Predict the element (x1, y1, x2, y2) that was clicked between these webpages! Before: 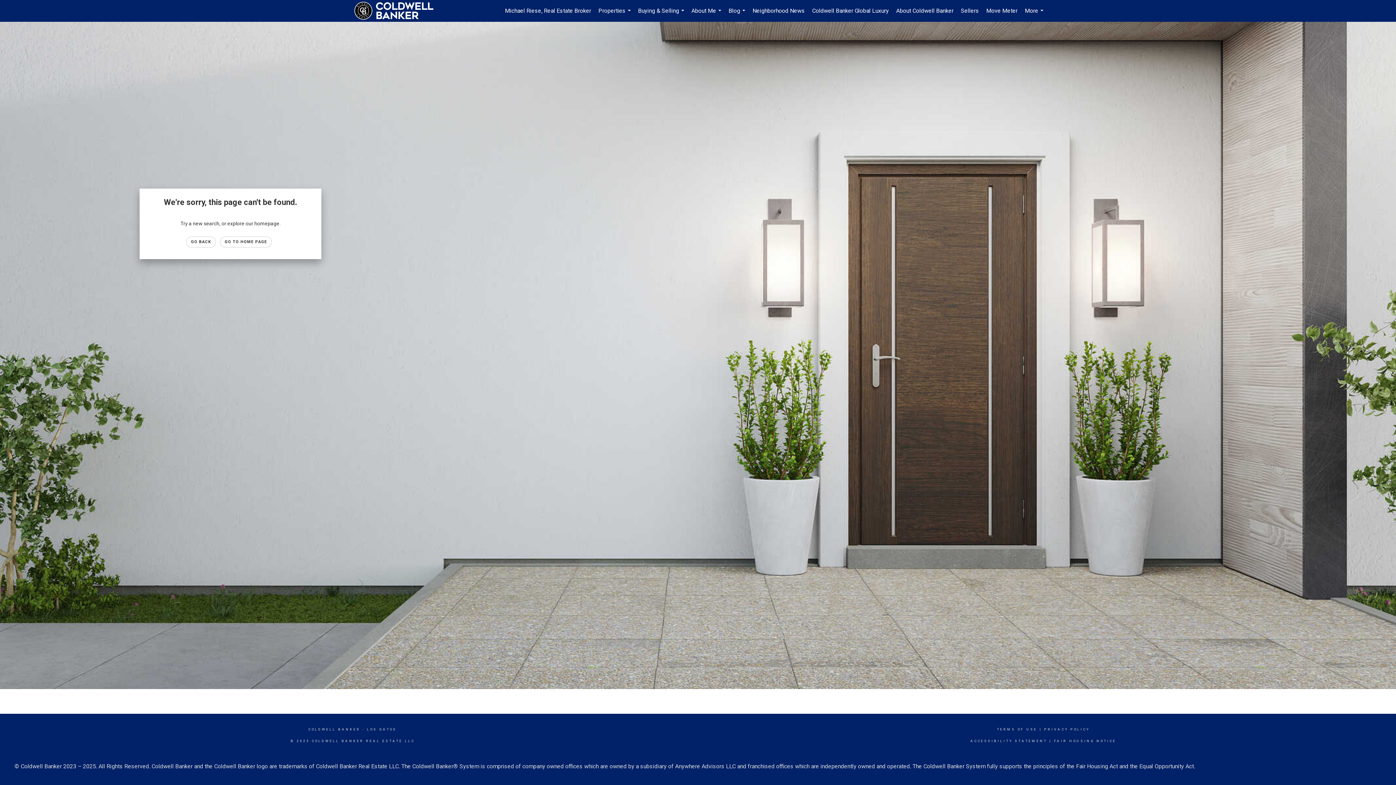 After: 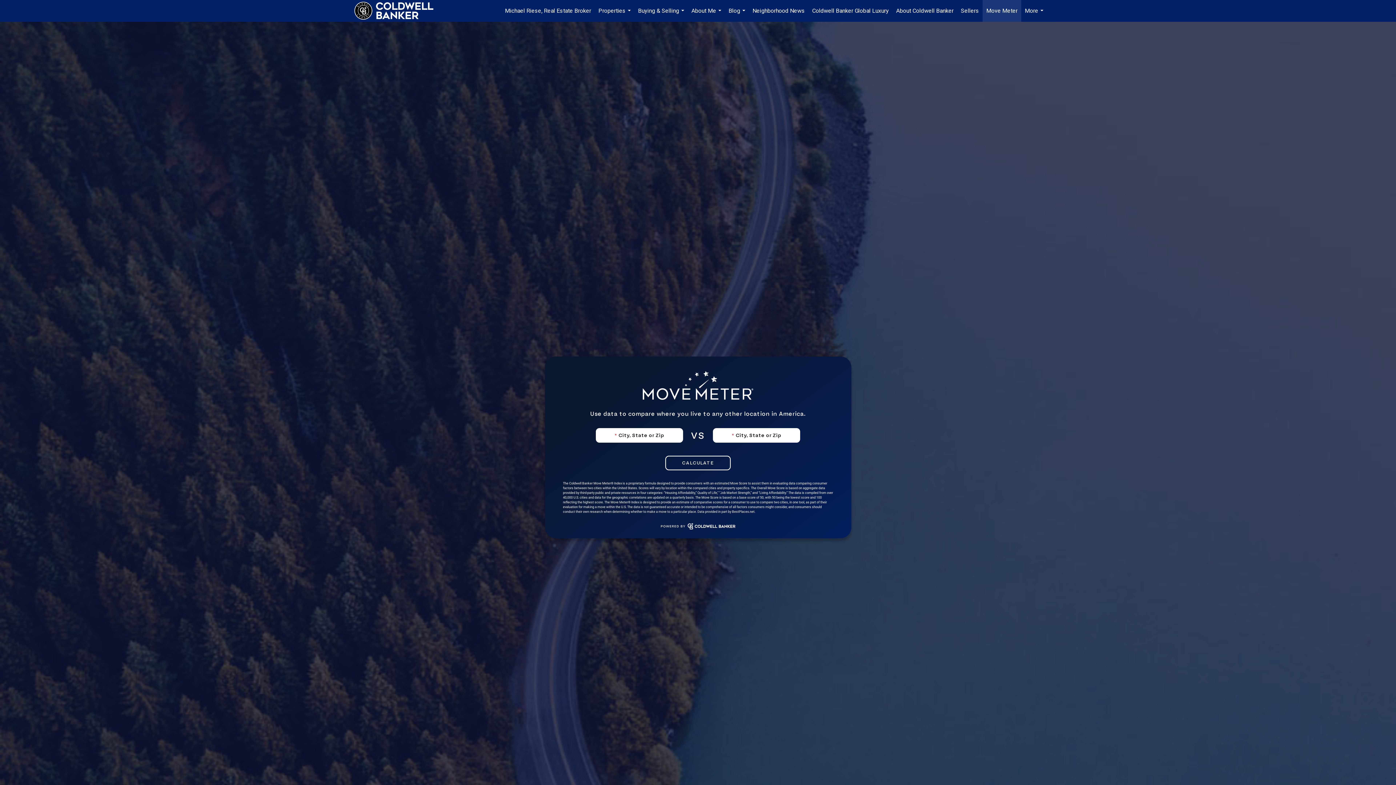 Action: bbox: (982, 0, 1021, 21) label: Move Meter